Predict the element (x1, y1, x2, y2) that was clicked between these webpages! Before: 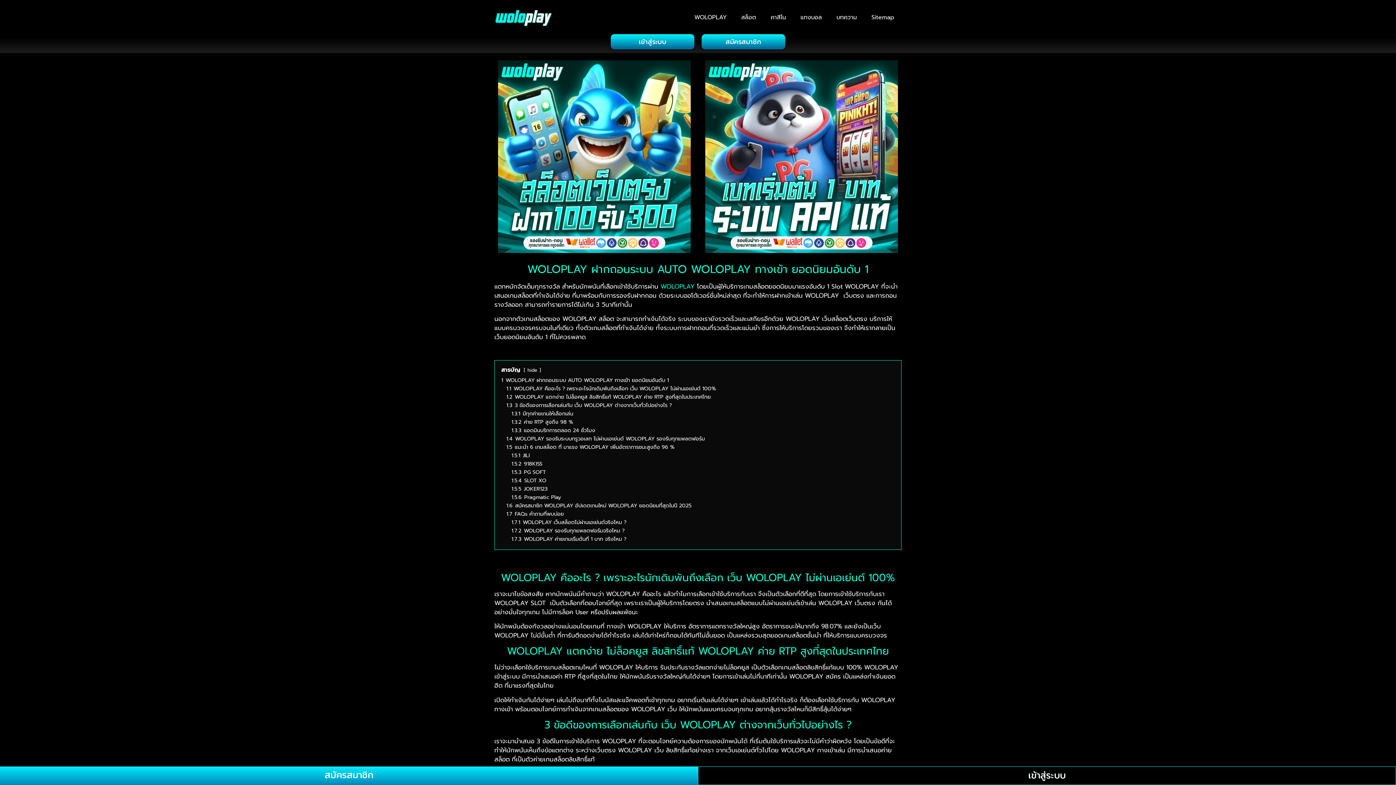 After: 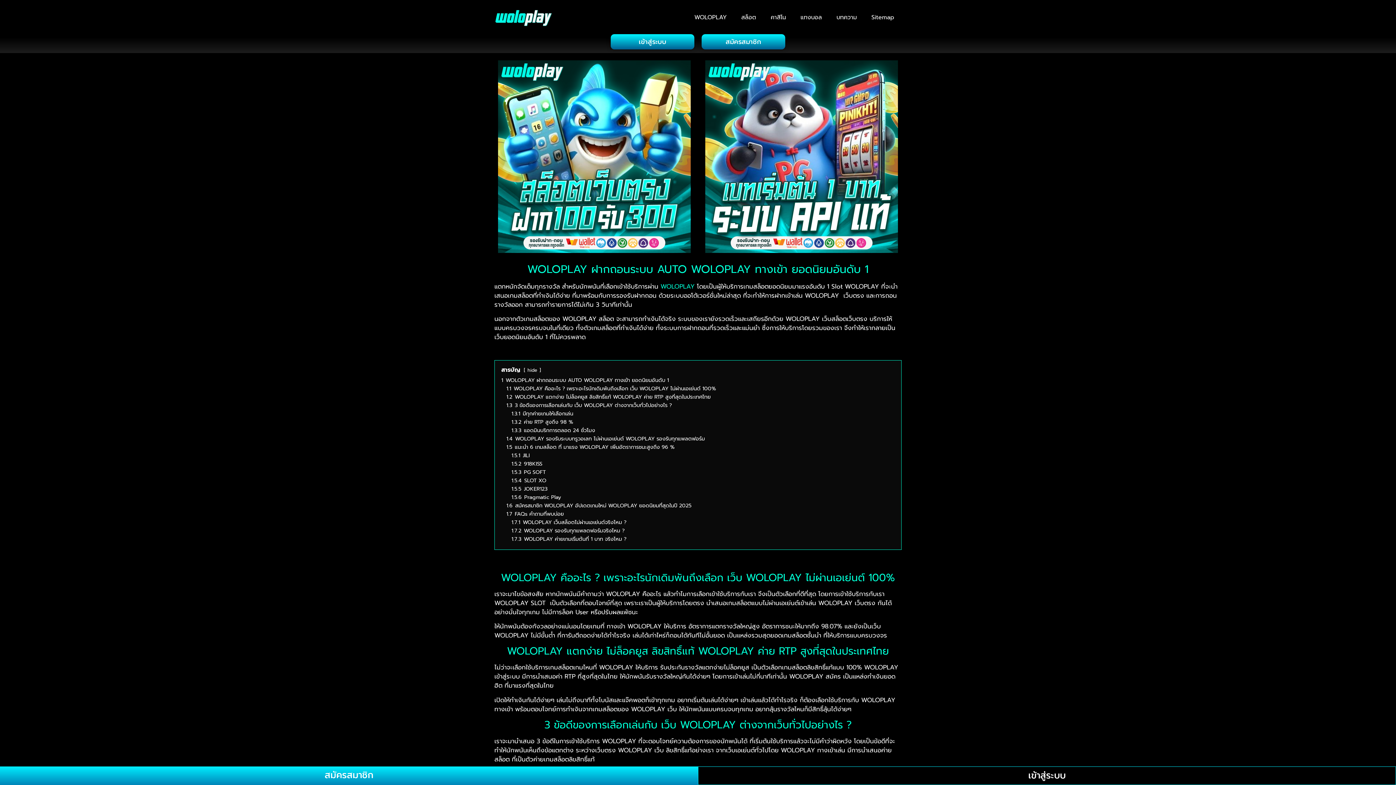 Action: bbox: (687, 9, 734, 25) label: WOLOPLAY